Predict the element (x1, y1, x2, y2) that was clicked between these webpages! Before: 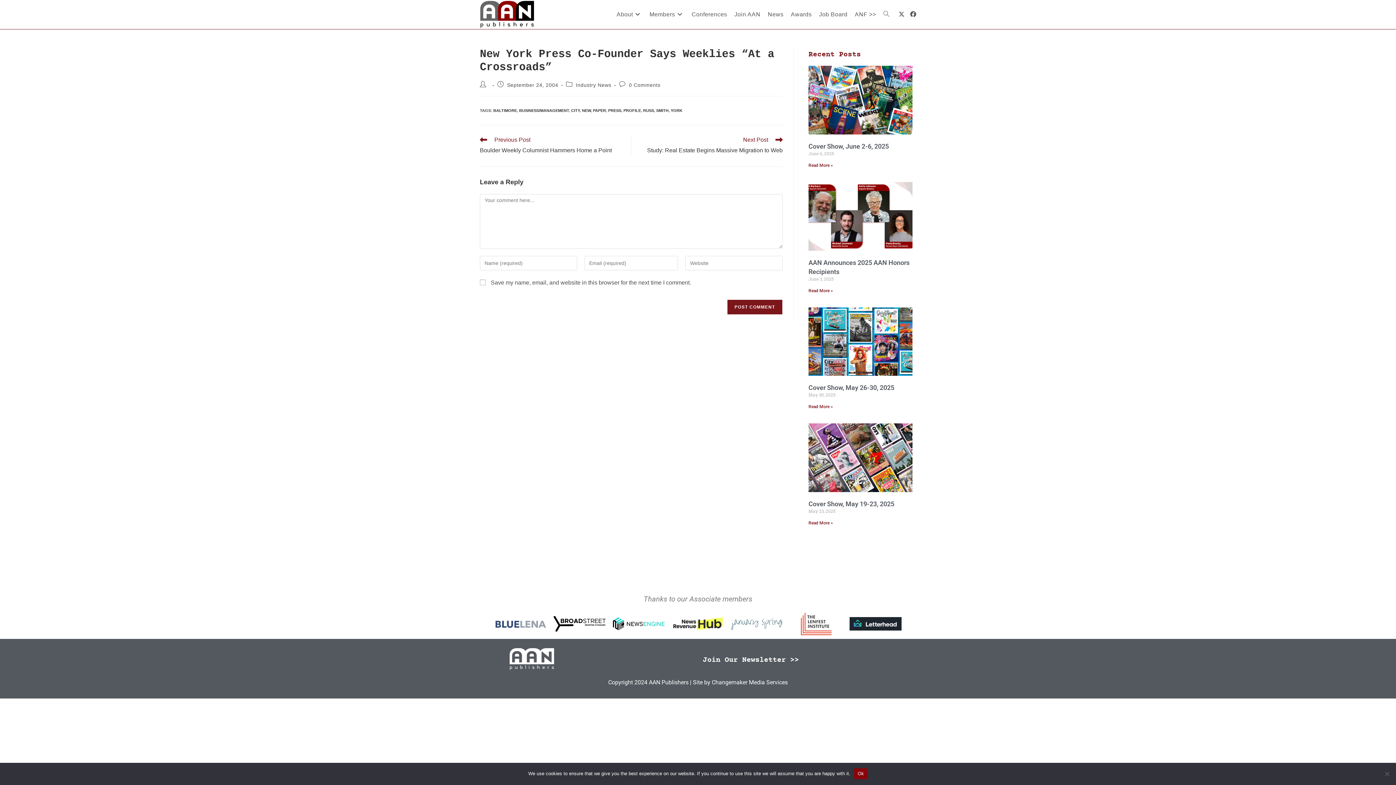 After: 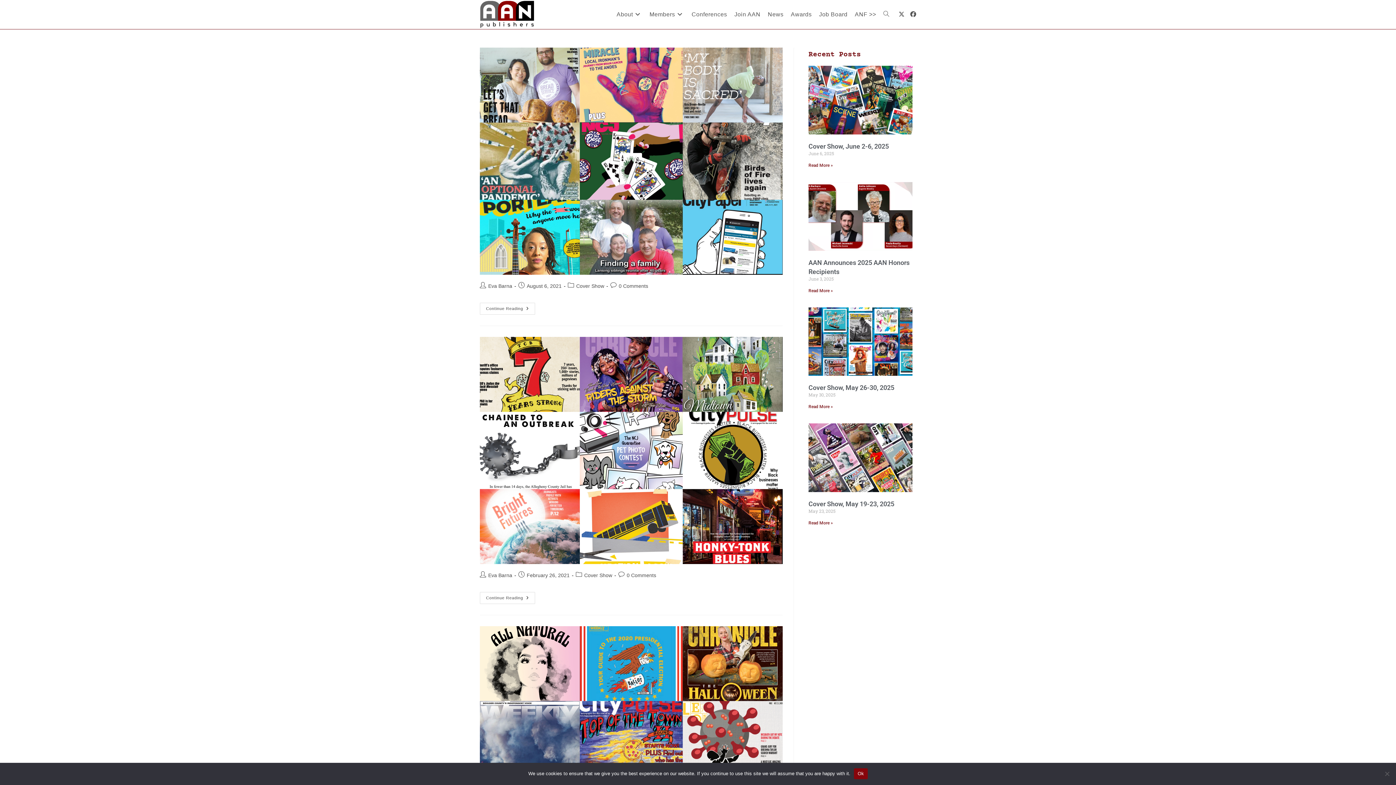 Action: label: PRESS bbox: (608, 108, 621, 112)